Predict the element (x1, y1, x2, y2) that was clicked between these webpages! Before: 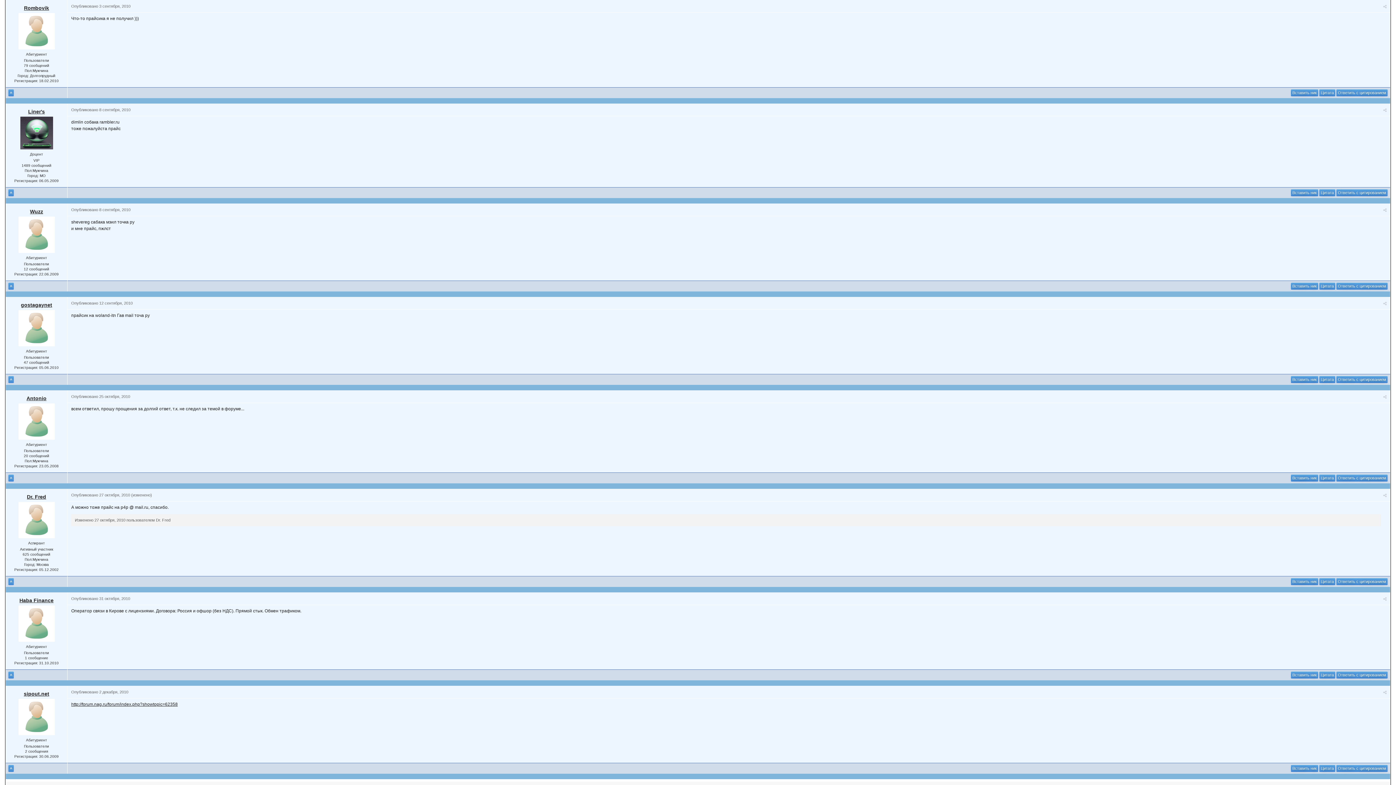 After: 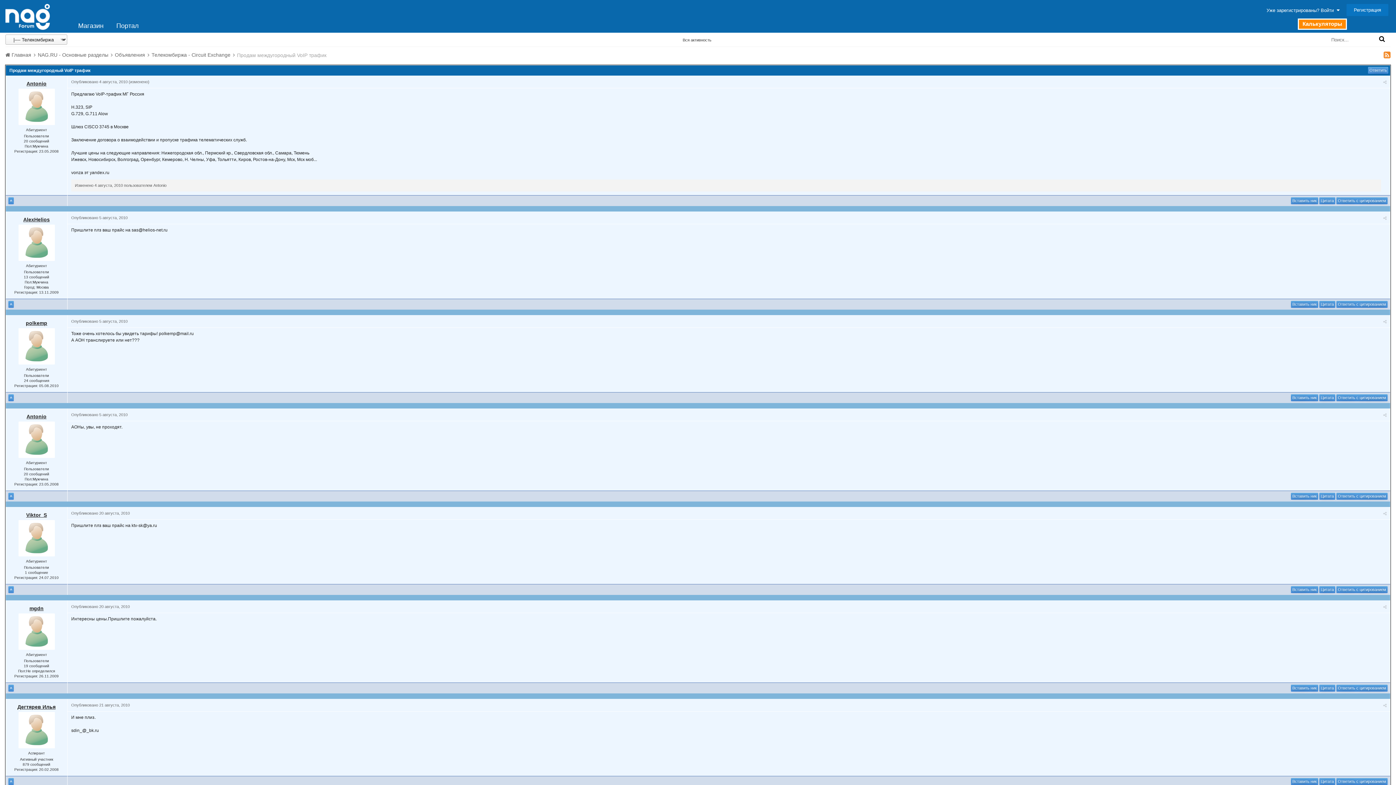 Action: bbox: (8, 376, 13, 383)